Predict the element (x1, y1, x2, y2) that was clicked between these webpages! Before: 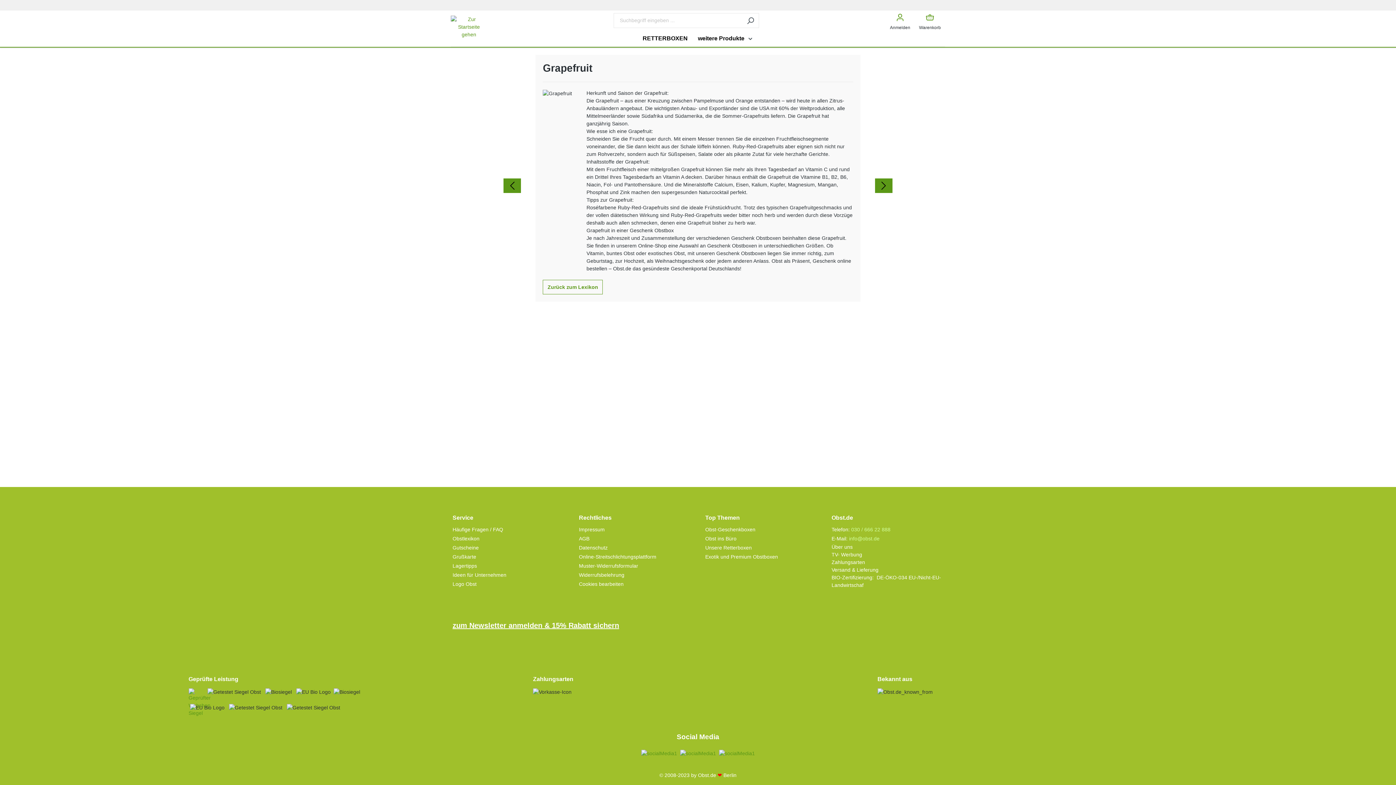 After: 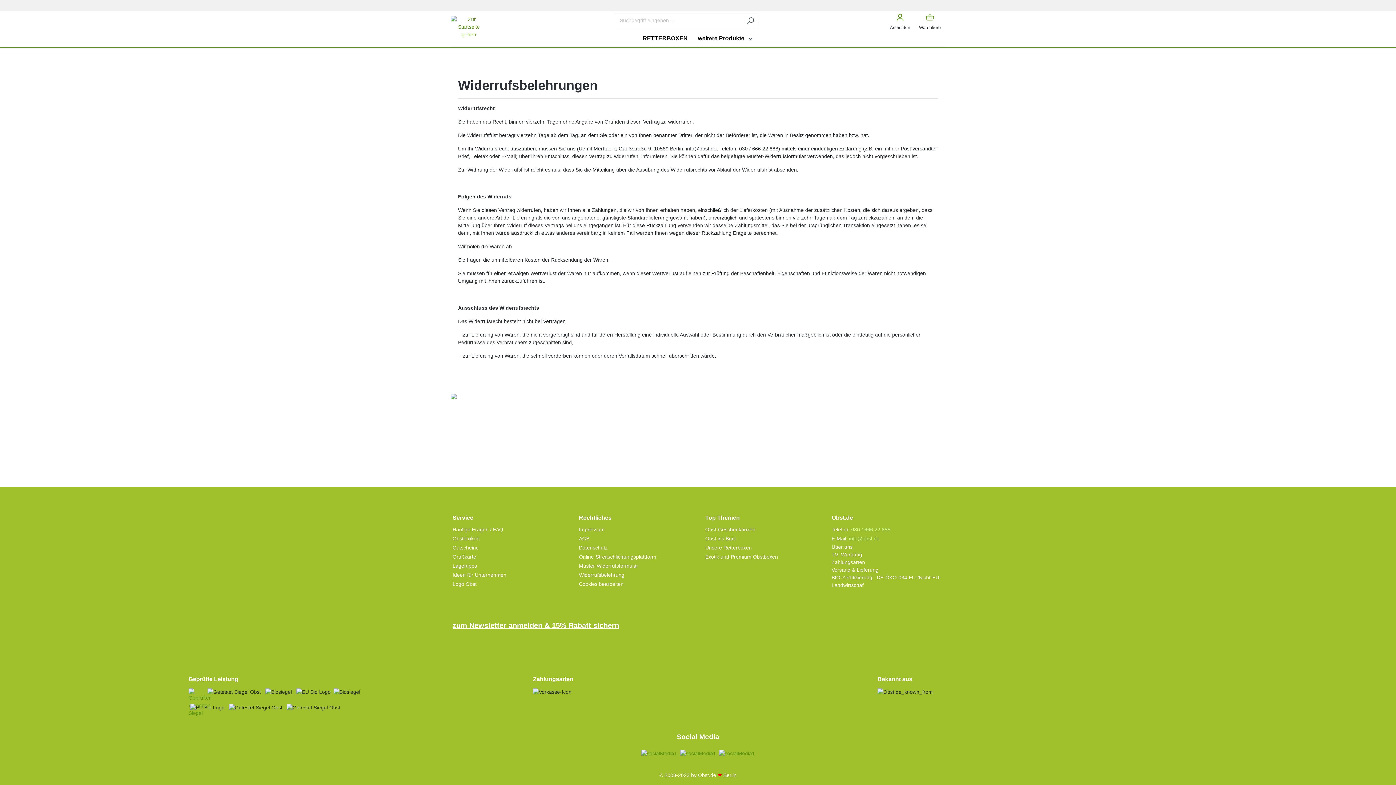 Action: label: Widerrufsbelehrung bbox: (579, 572, 624, 578)